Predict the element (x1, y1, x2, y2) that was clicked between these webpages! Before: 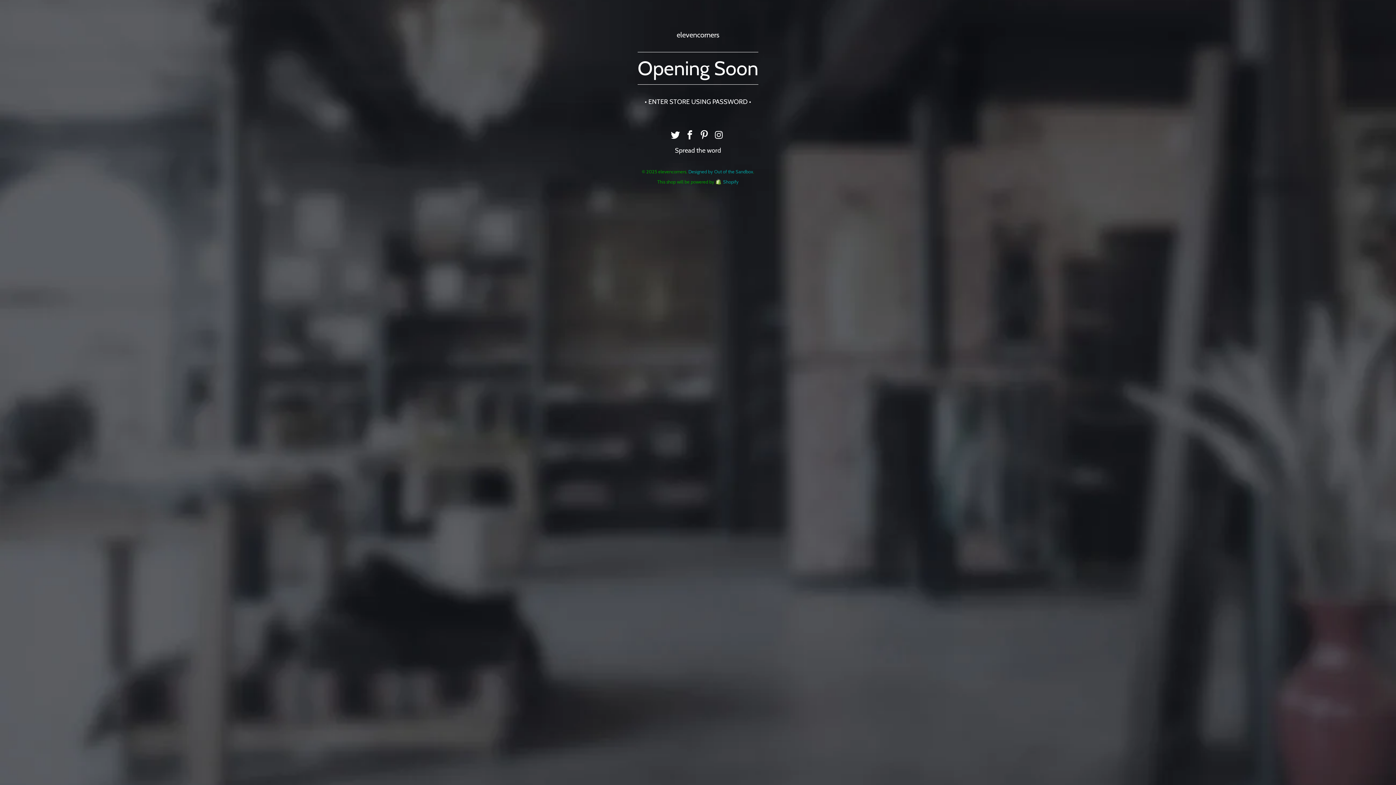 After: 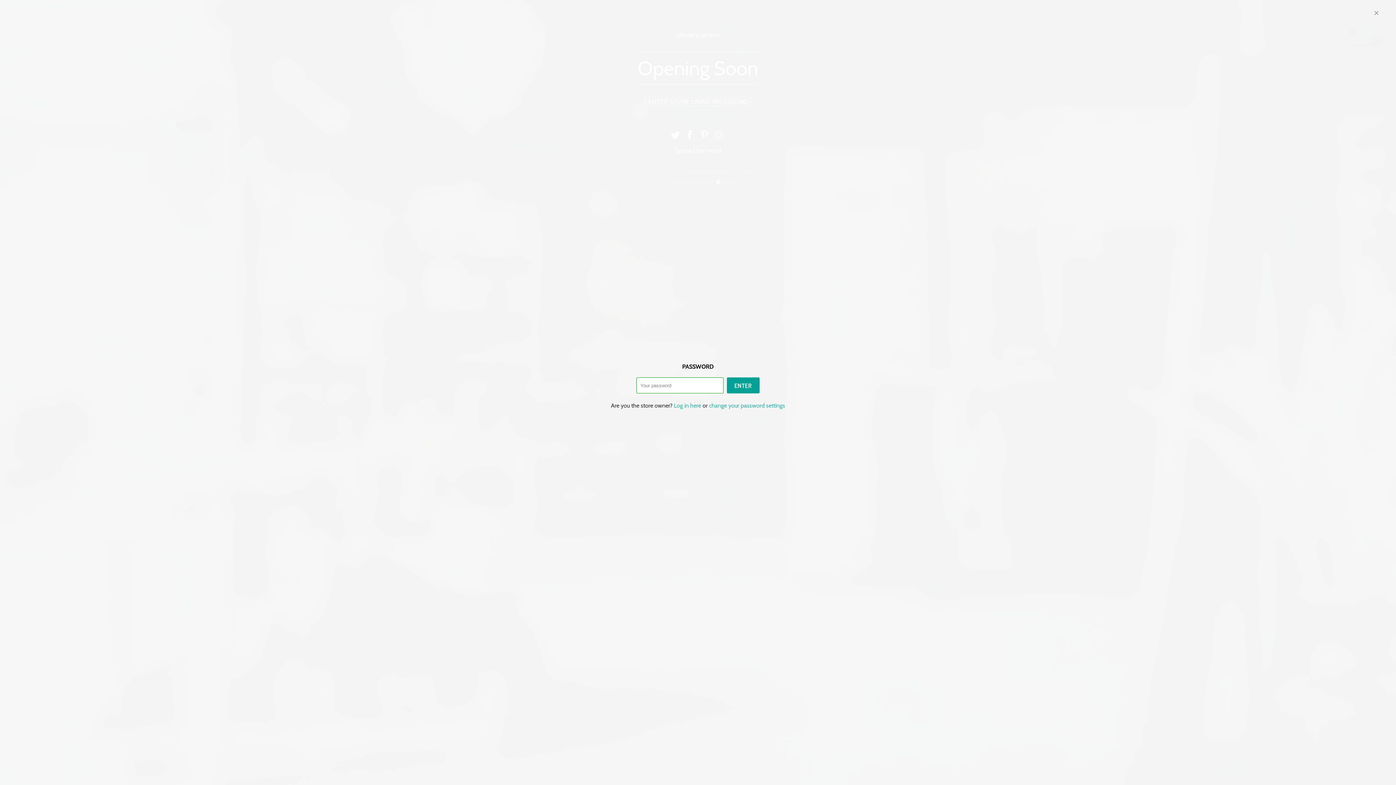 Action: bbox: (644, 97, 751, 105) label: • ENTER STORE USING PASSWORD •